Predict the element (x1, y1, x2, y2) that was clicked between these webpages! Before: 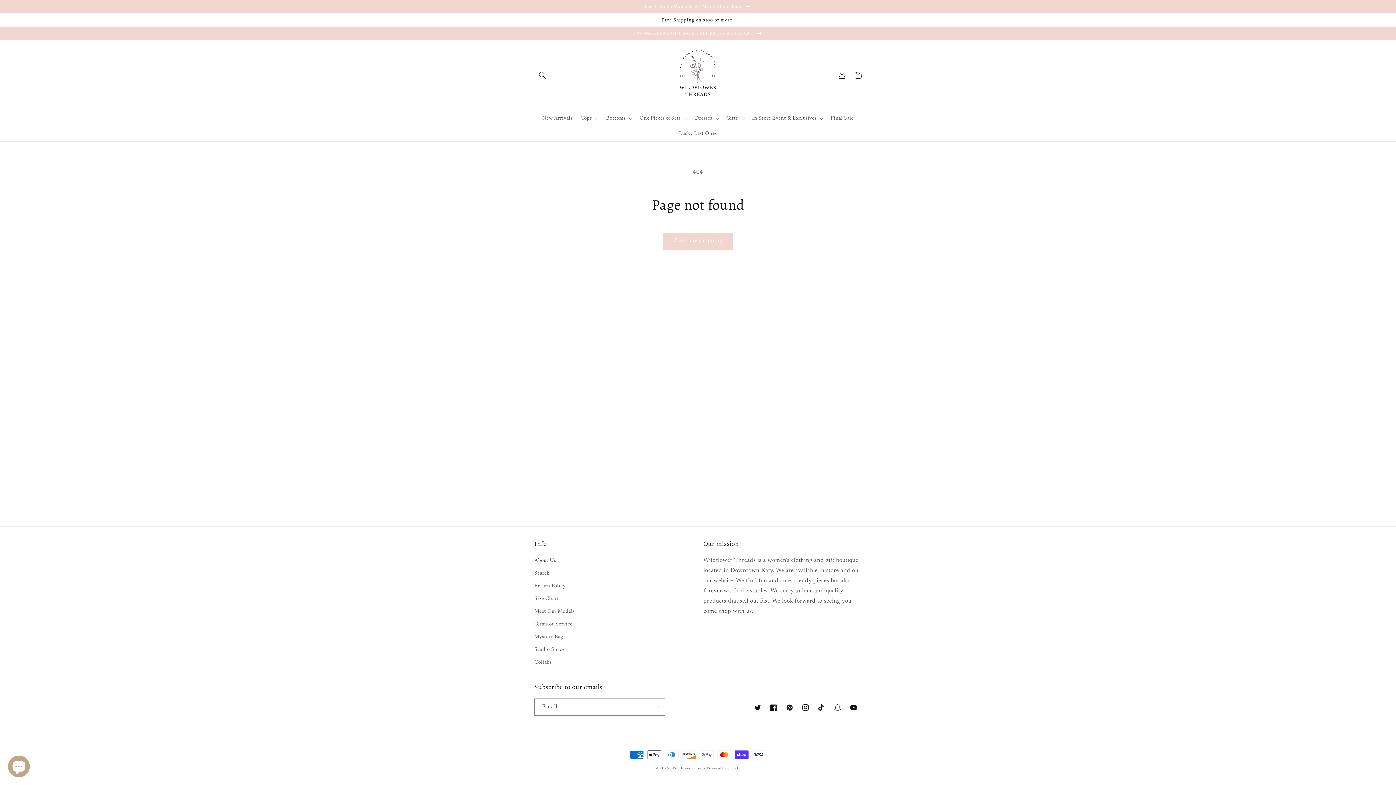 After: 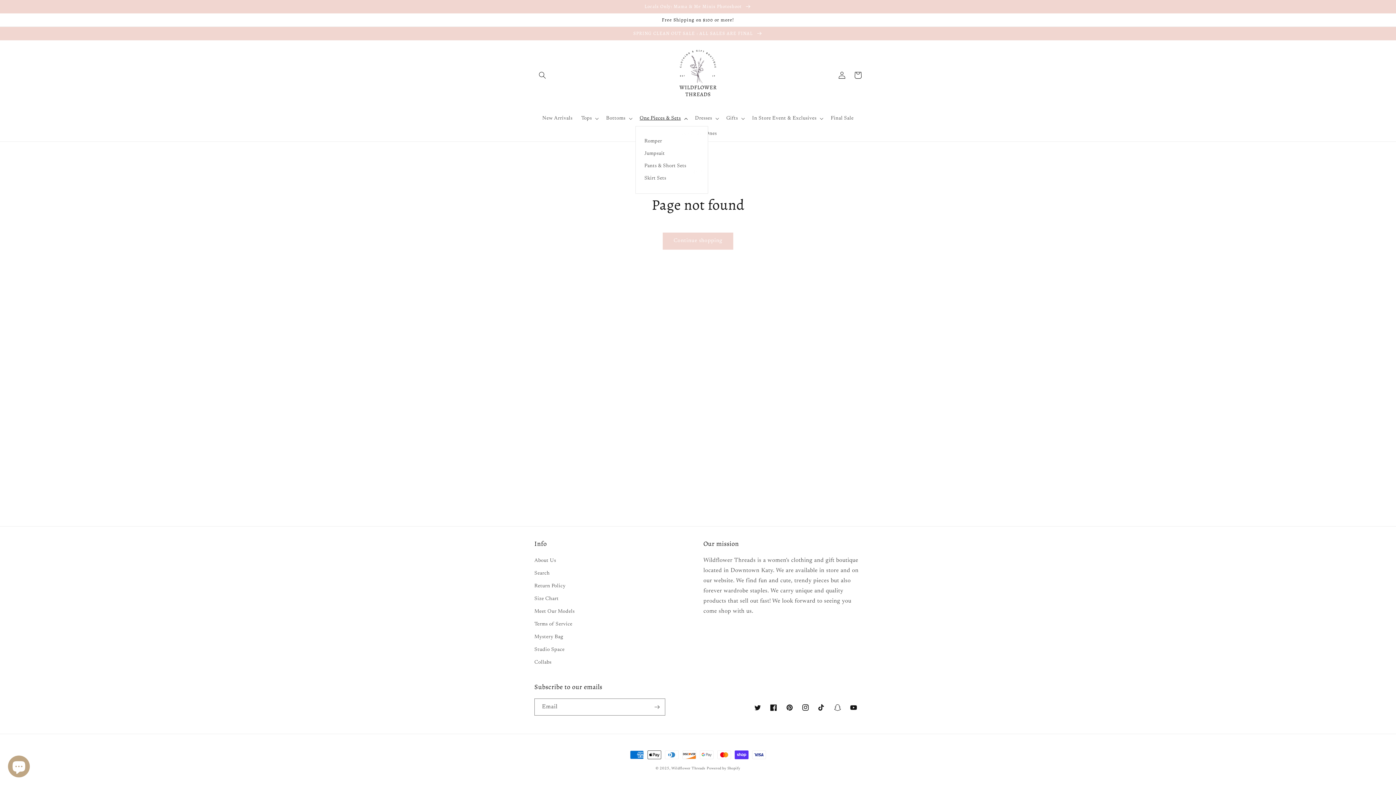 Action: label: One Pieces & Sets bbox: (635, 110, 690, 126)